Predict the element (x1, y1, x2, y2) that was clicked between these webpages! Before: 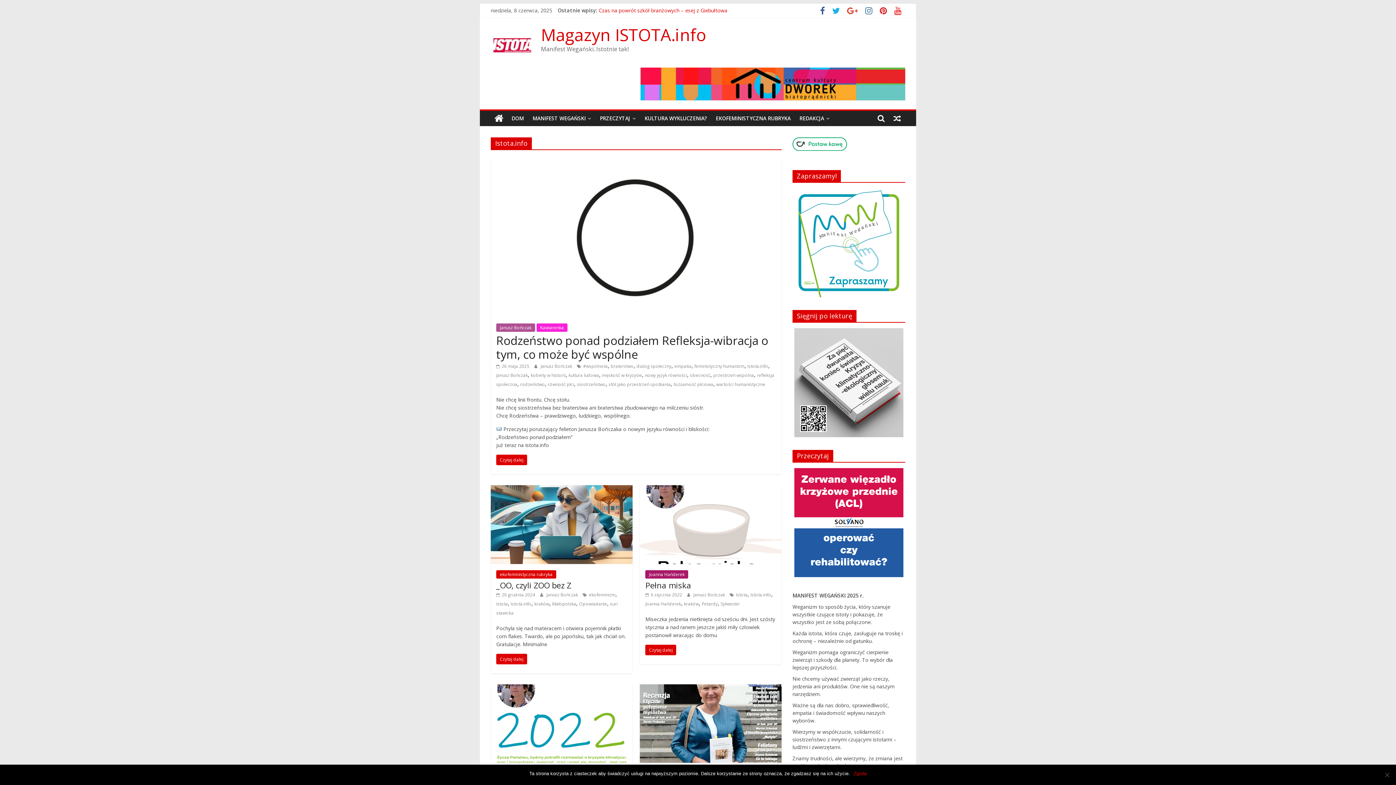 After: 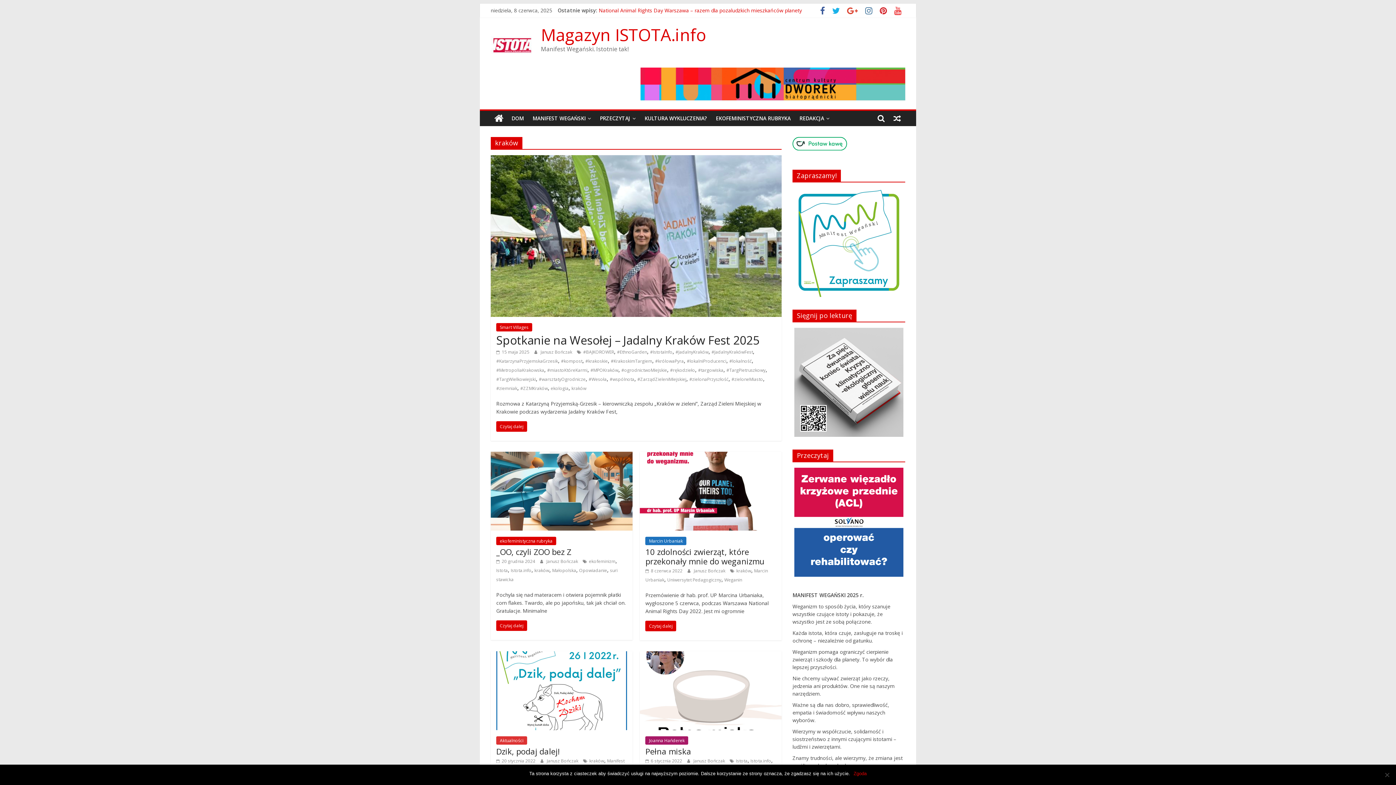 Action: bbox: (534, 600, 549, 607) label: kraków